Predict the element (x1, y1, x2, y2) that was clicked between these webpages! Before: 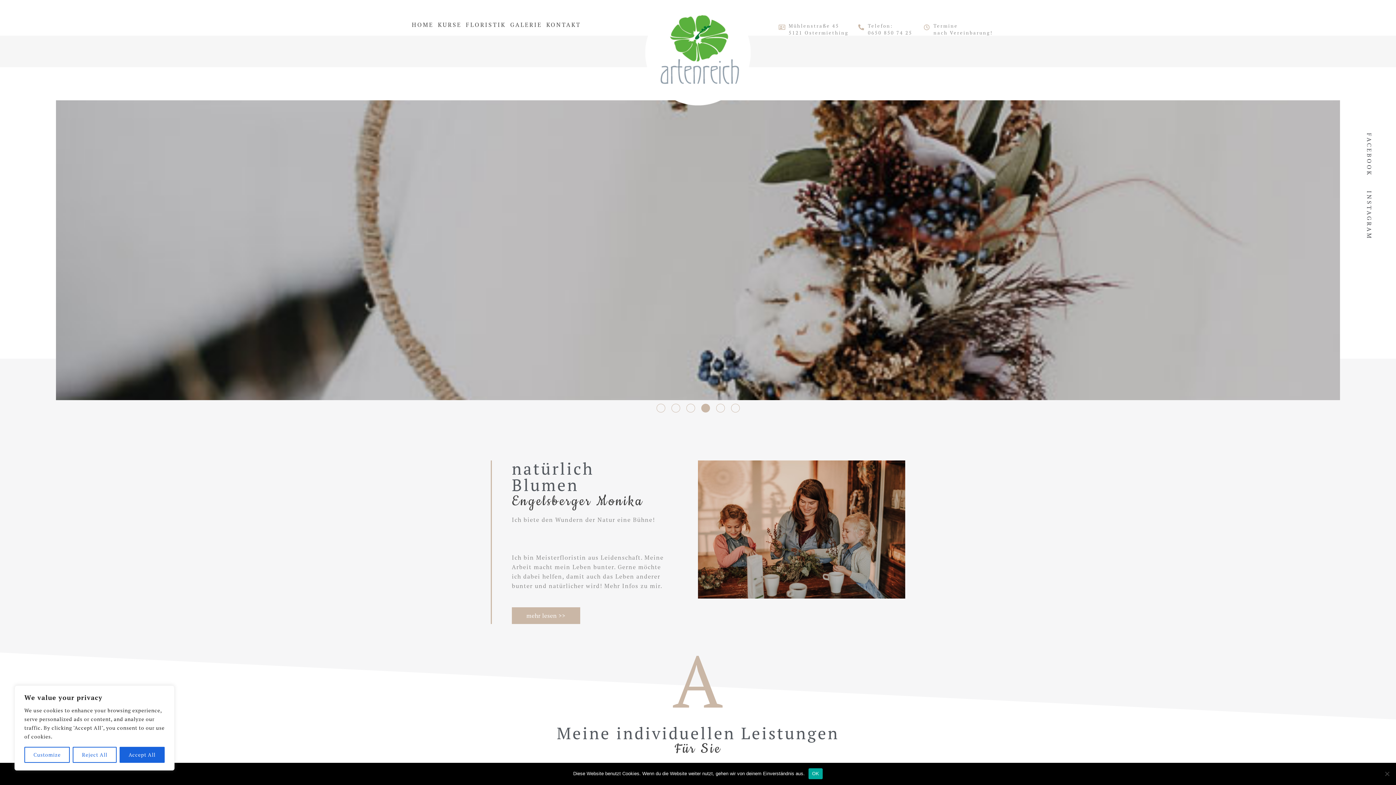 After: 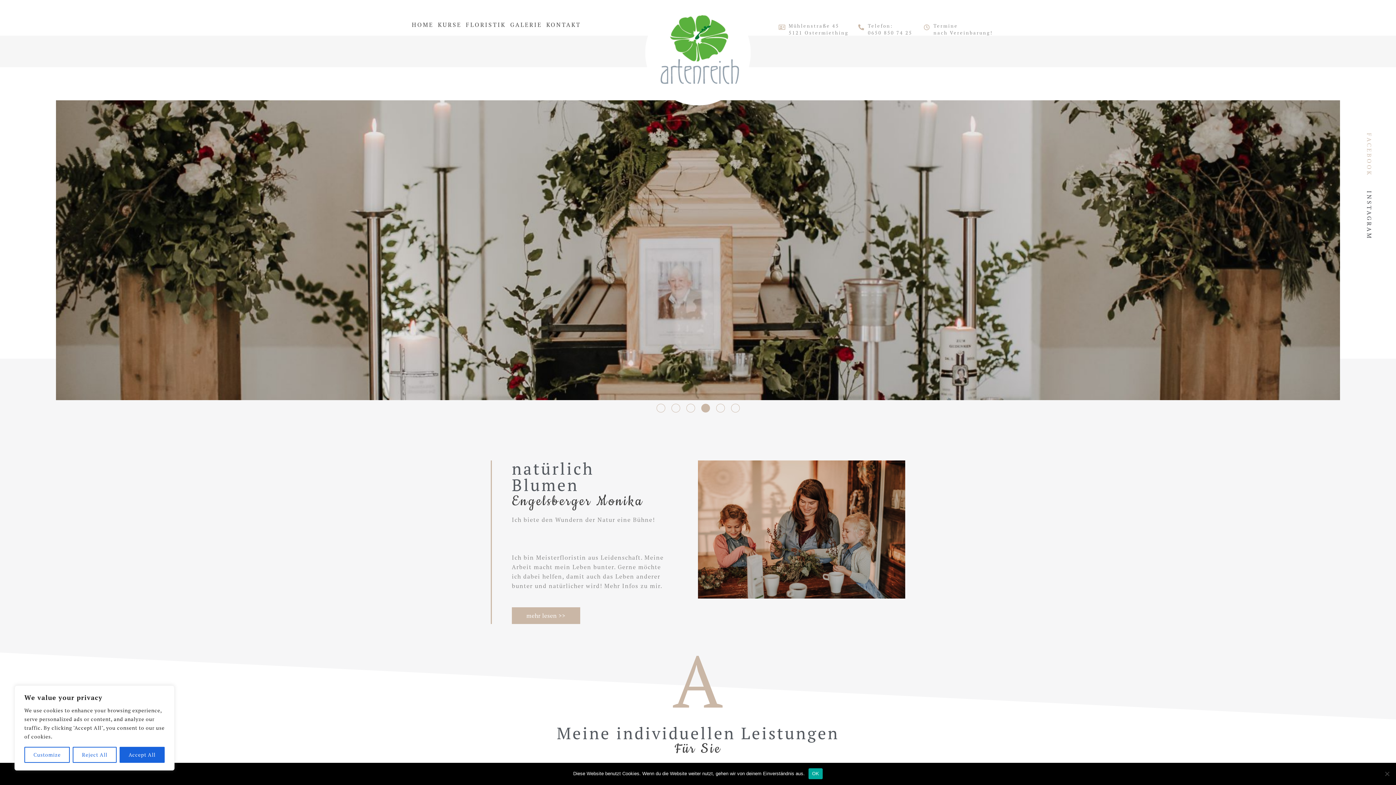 Action: label: FACEBOOK bbox: (1365, 133, 1373, 176)